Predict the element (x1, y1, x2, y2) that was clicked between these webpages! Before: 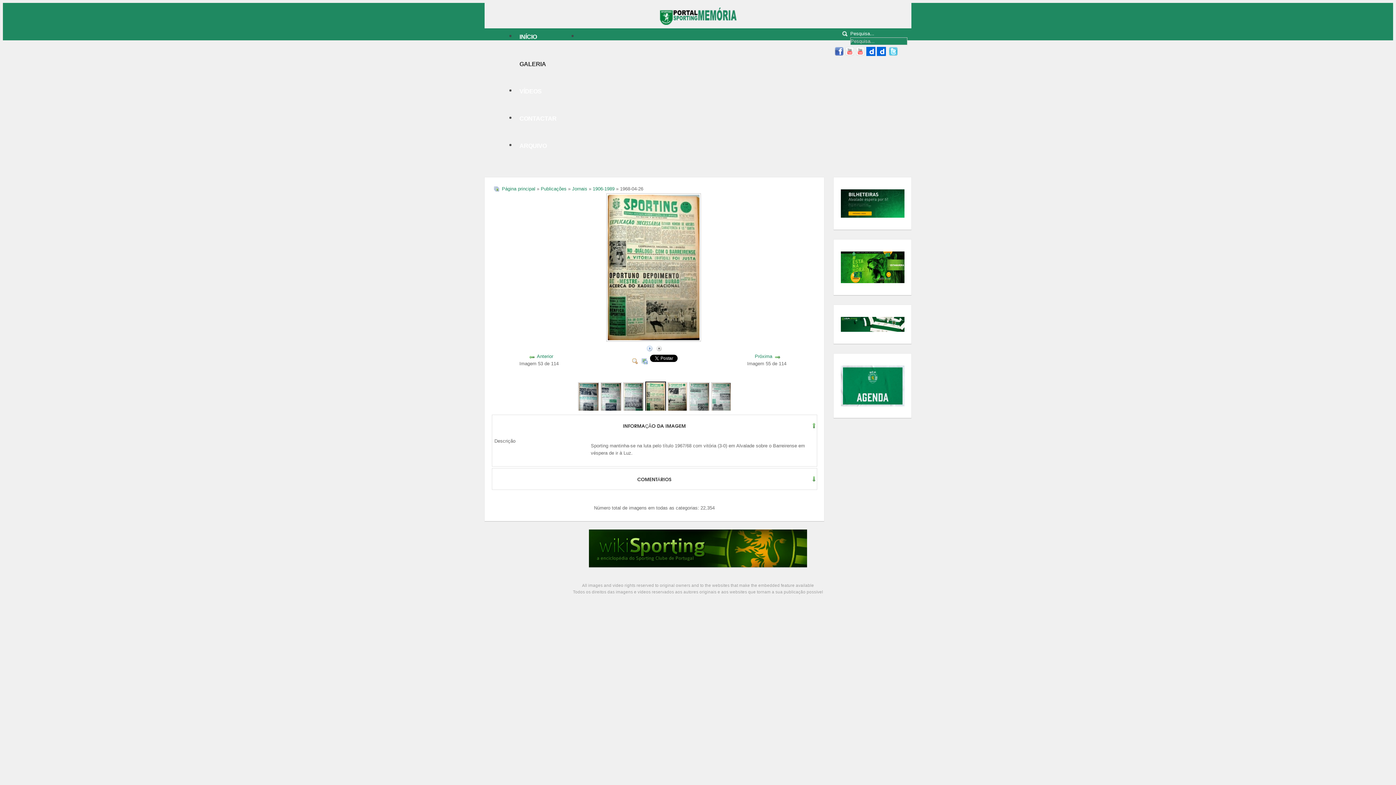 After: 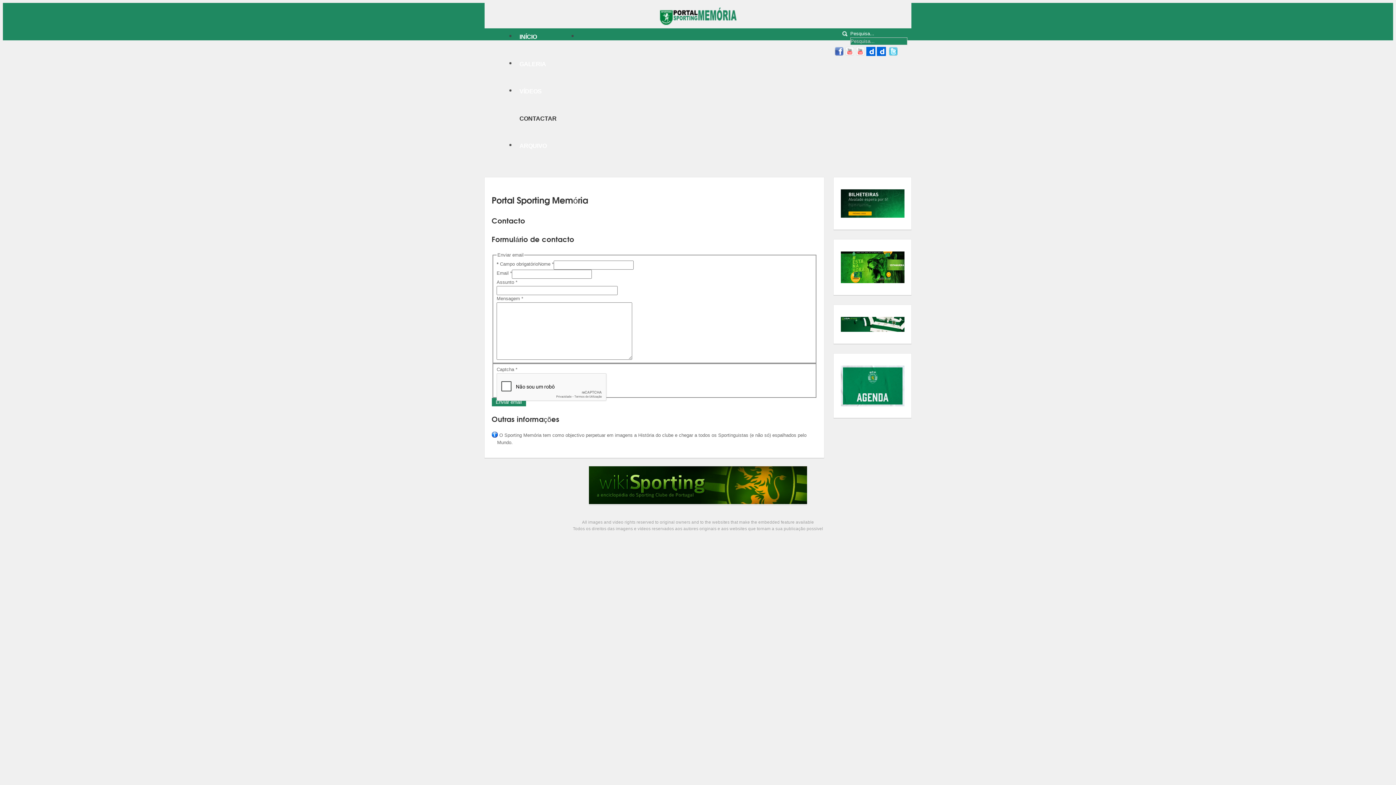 Action: bbox: (514, 116, 561, 121) label: CONTACTAR